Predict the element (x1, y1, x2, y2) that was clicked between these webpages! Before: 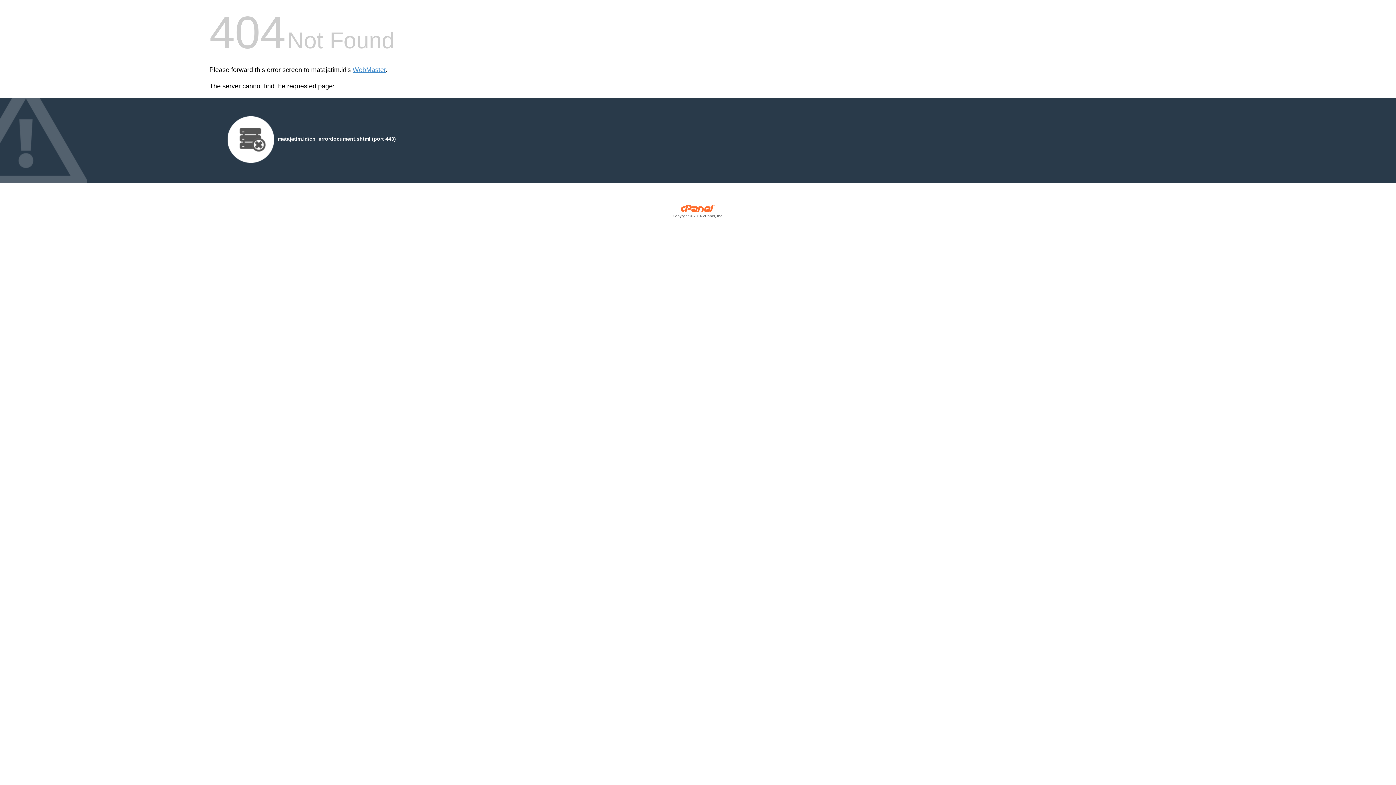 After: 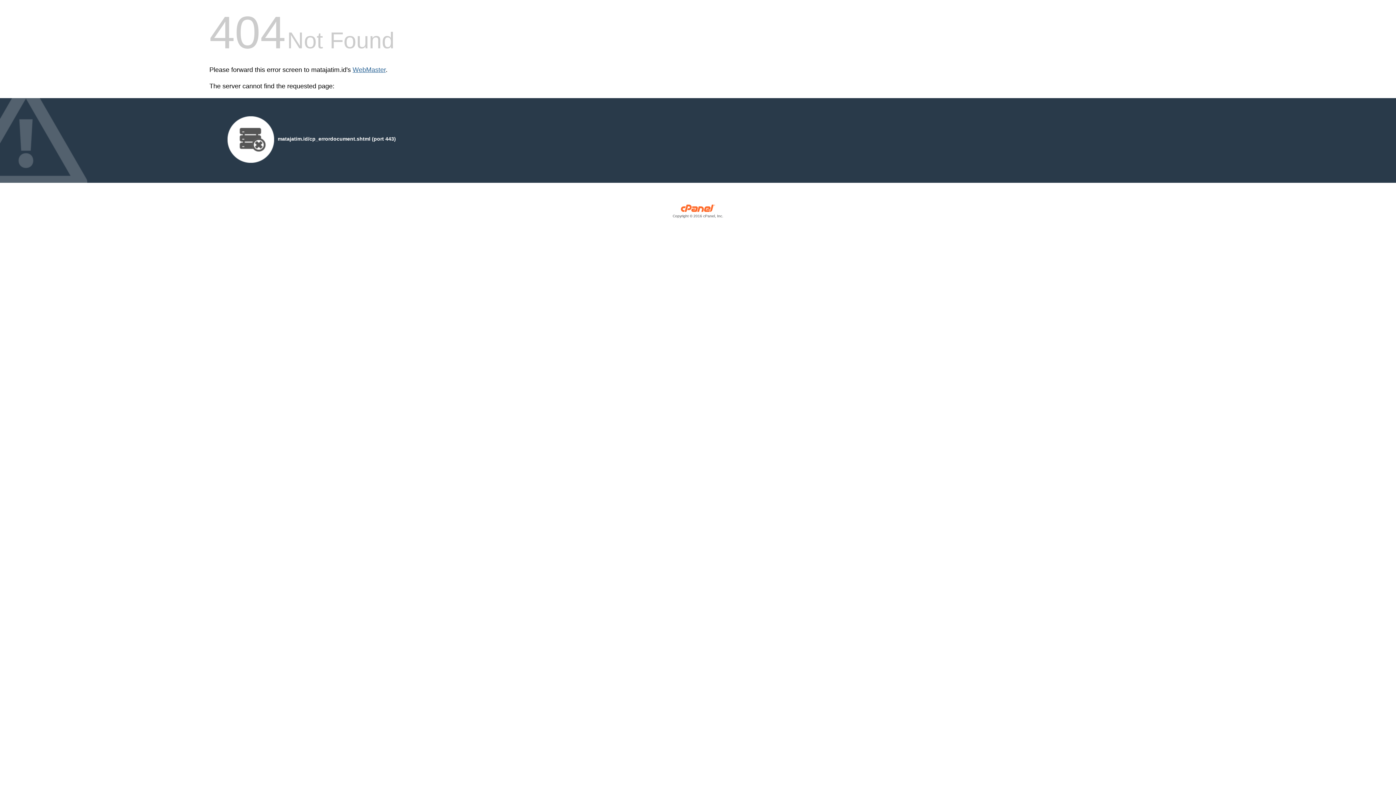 Action: label: WebMaster bbox: (352, 66, 385, 73)